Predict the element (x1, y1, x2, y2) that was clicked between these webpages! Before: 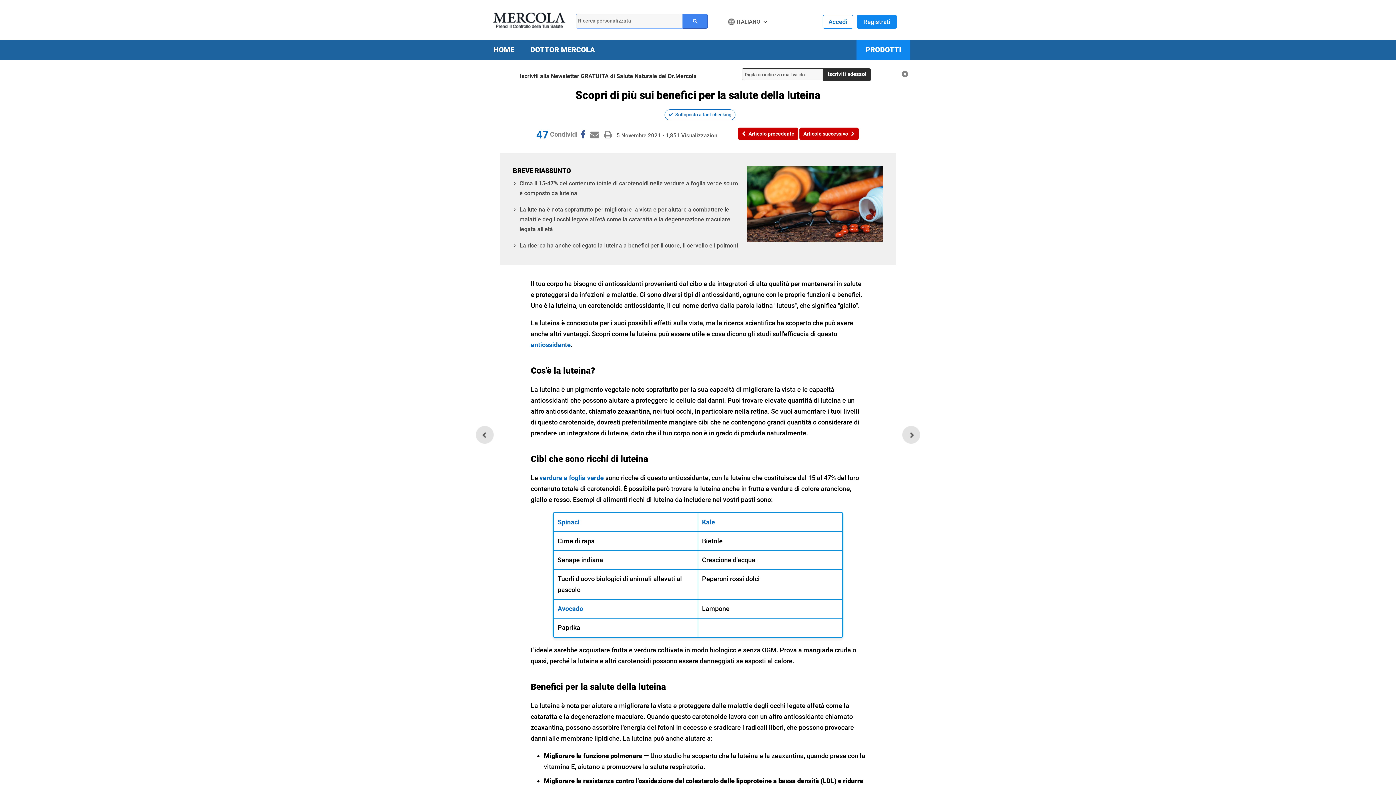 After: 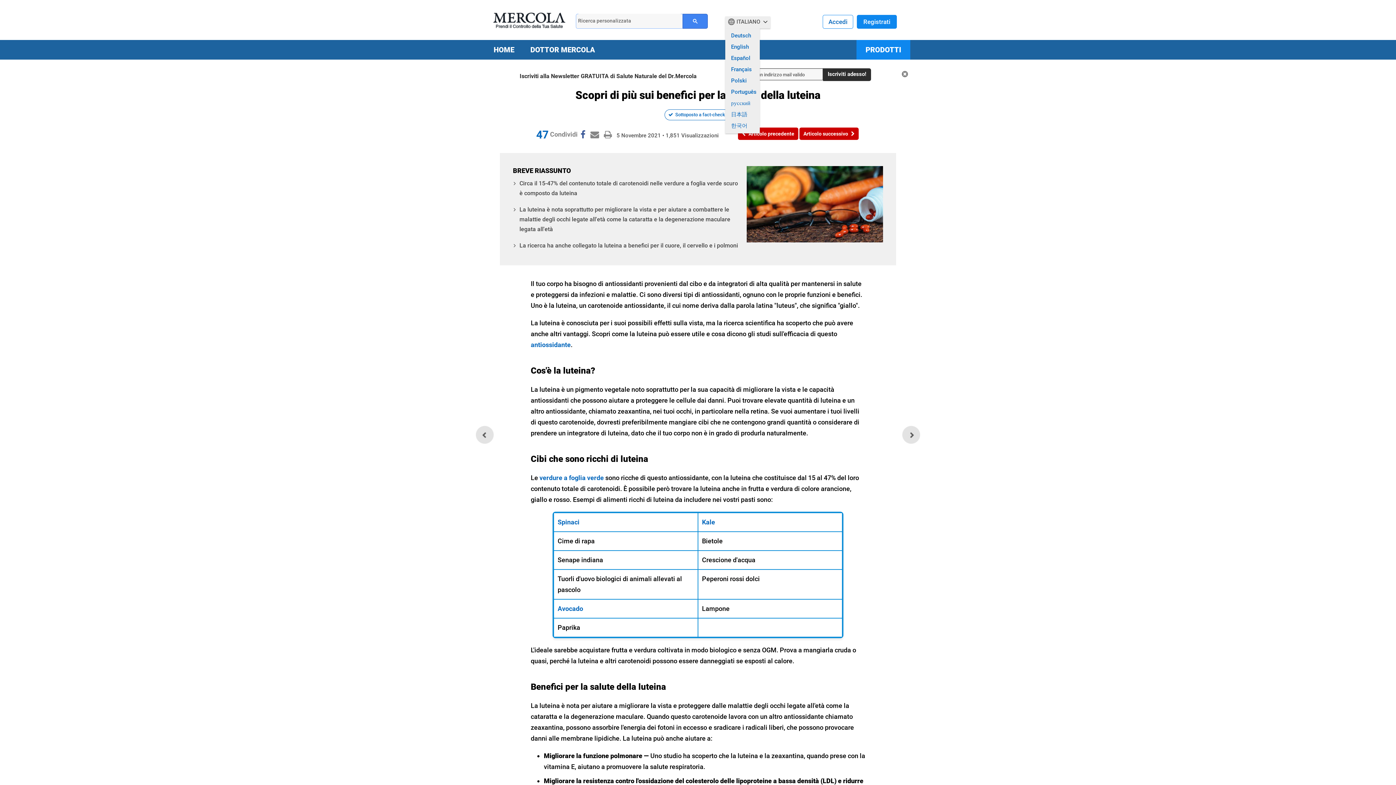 Action: bbox: (725, 19, 761, 26) label: ITALIANO